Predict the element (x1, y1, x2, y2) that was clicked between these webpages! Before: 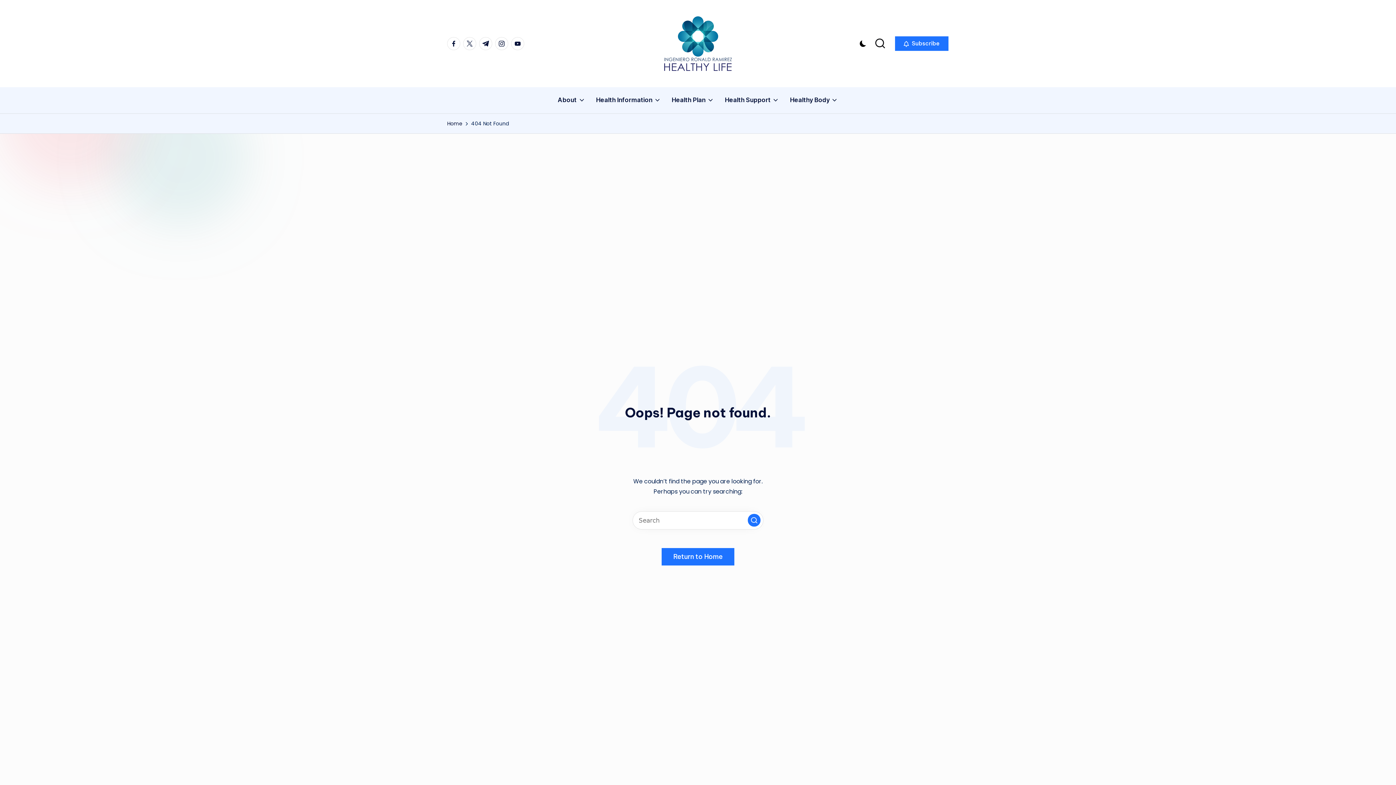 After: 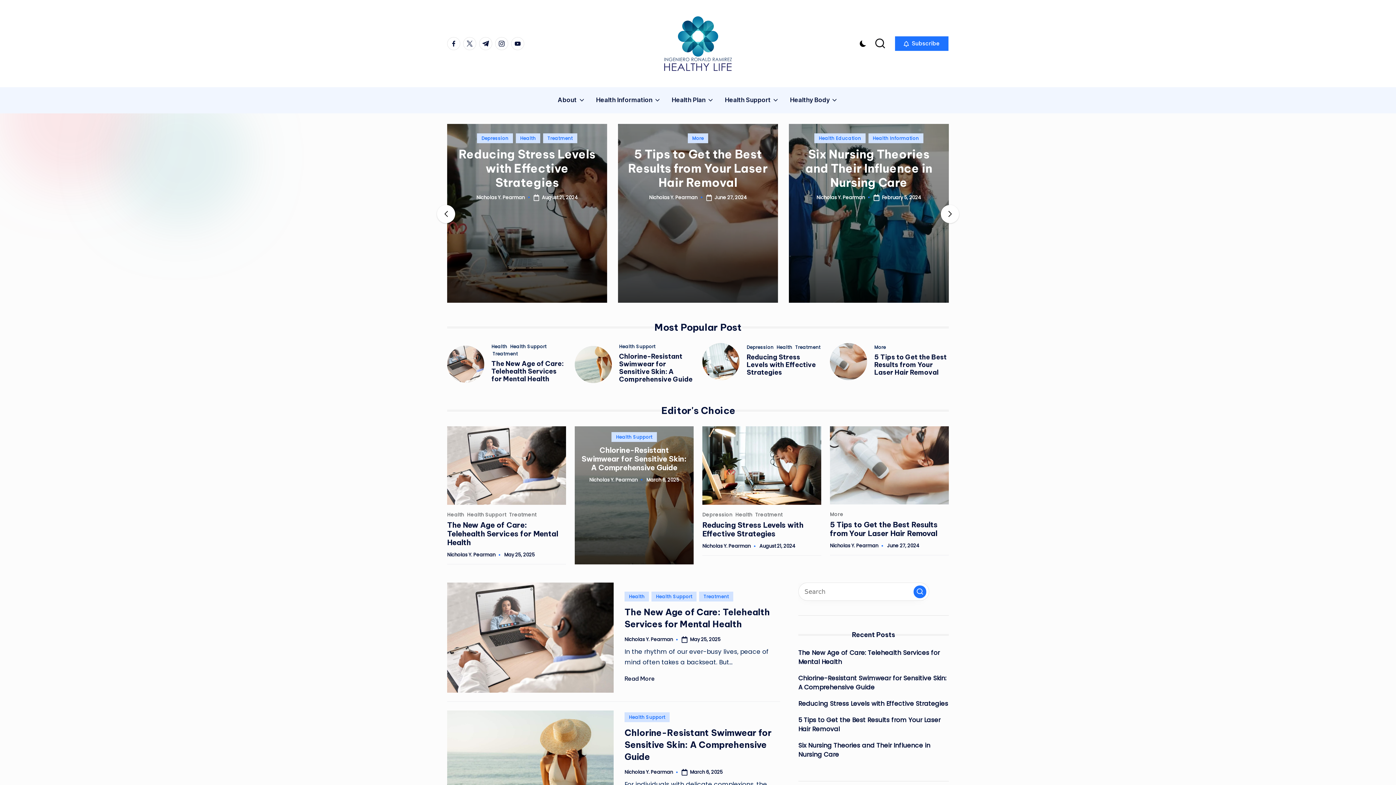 Action: bbox: (447, 119, 462, 127) label: Home